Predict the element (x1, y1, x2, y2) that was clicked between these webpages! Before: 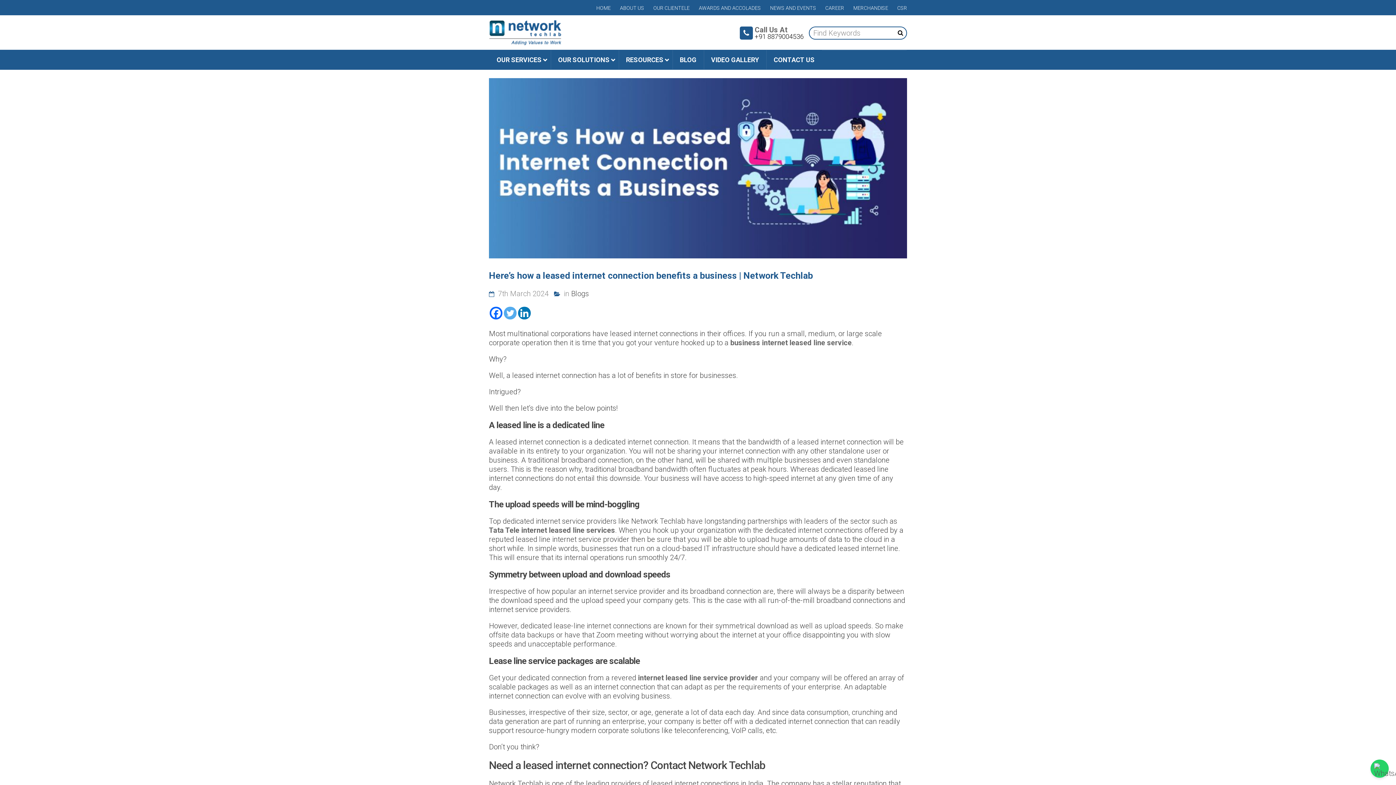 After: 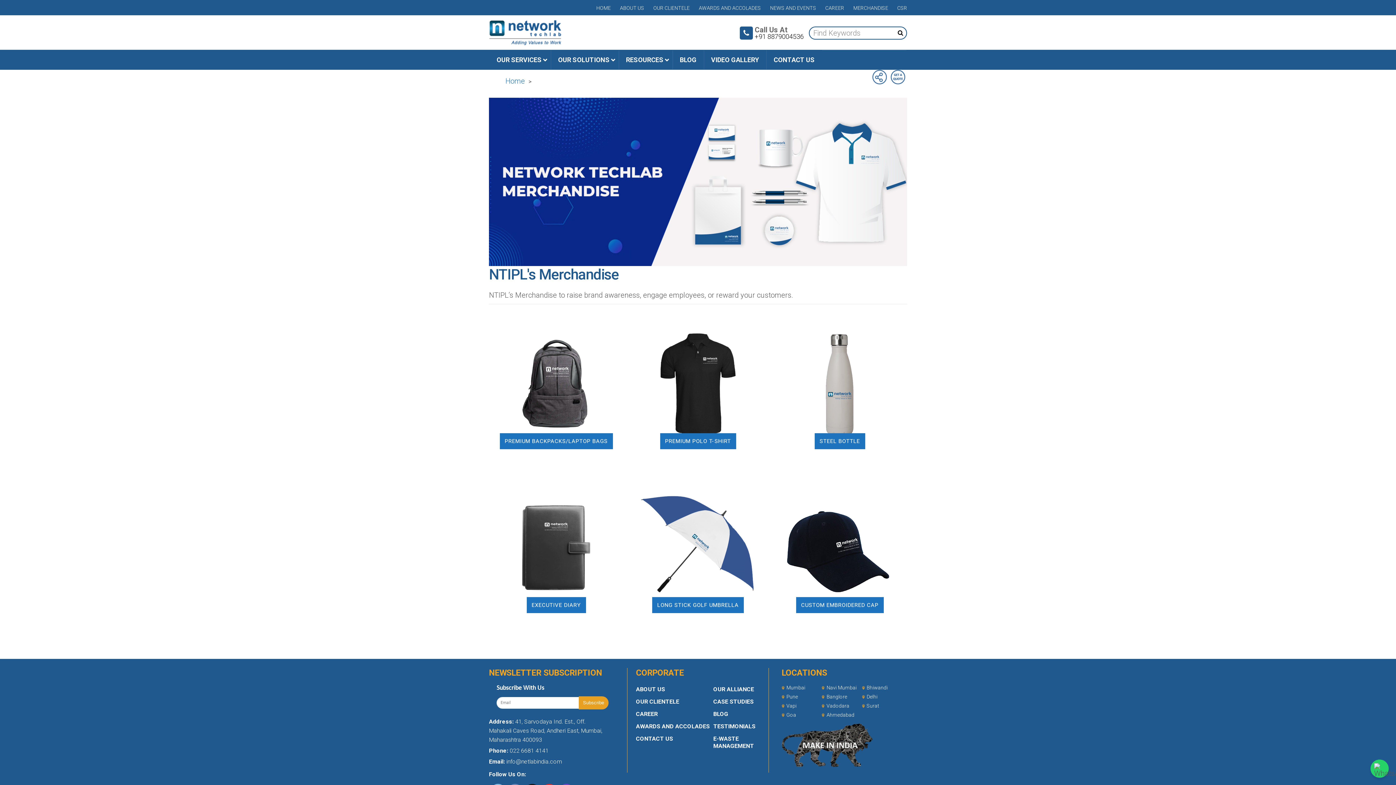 Action: label: MERCHANDISE bbox: (853, 2, 888, 13)